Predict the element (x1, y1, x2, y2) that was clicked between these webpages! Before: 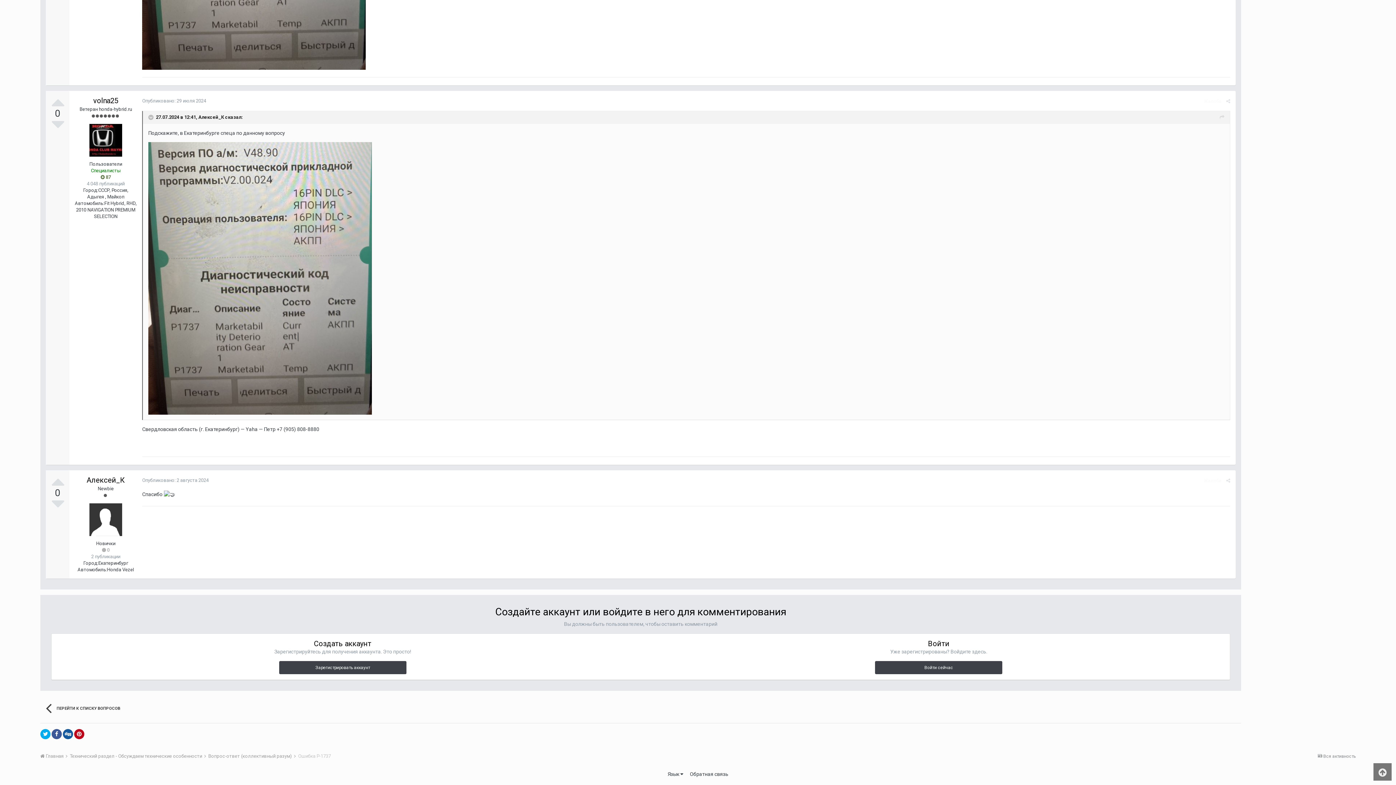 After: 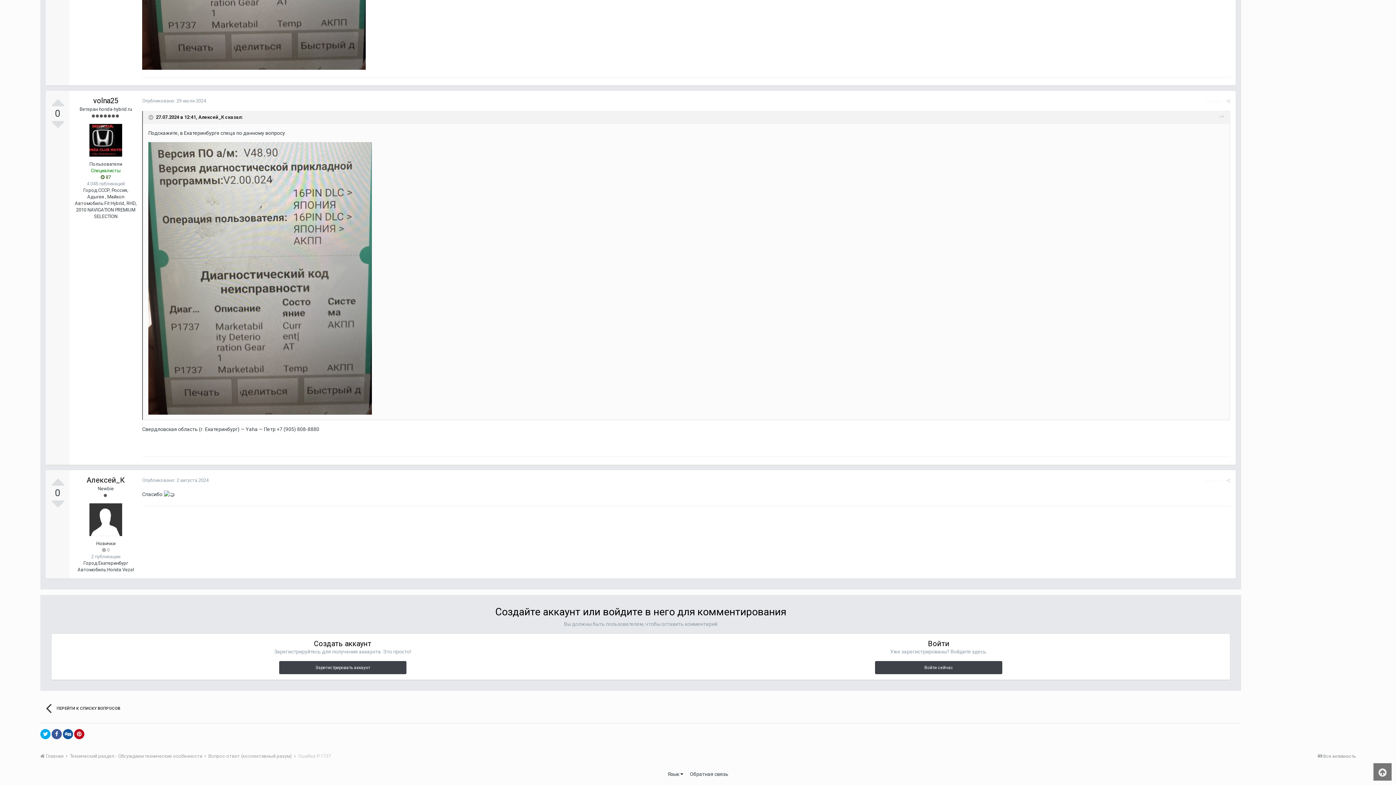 Action: bbox: (142, 477, 208, 483) label: Опубликовано: 2 августа 2024